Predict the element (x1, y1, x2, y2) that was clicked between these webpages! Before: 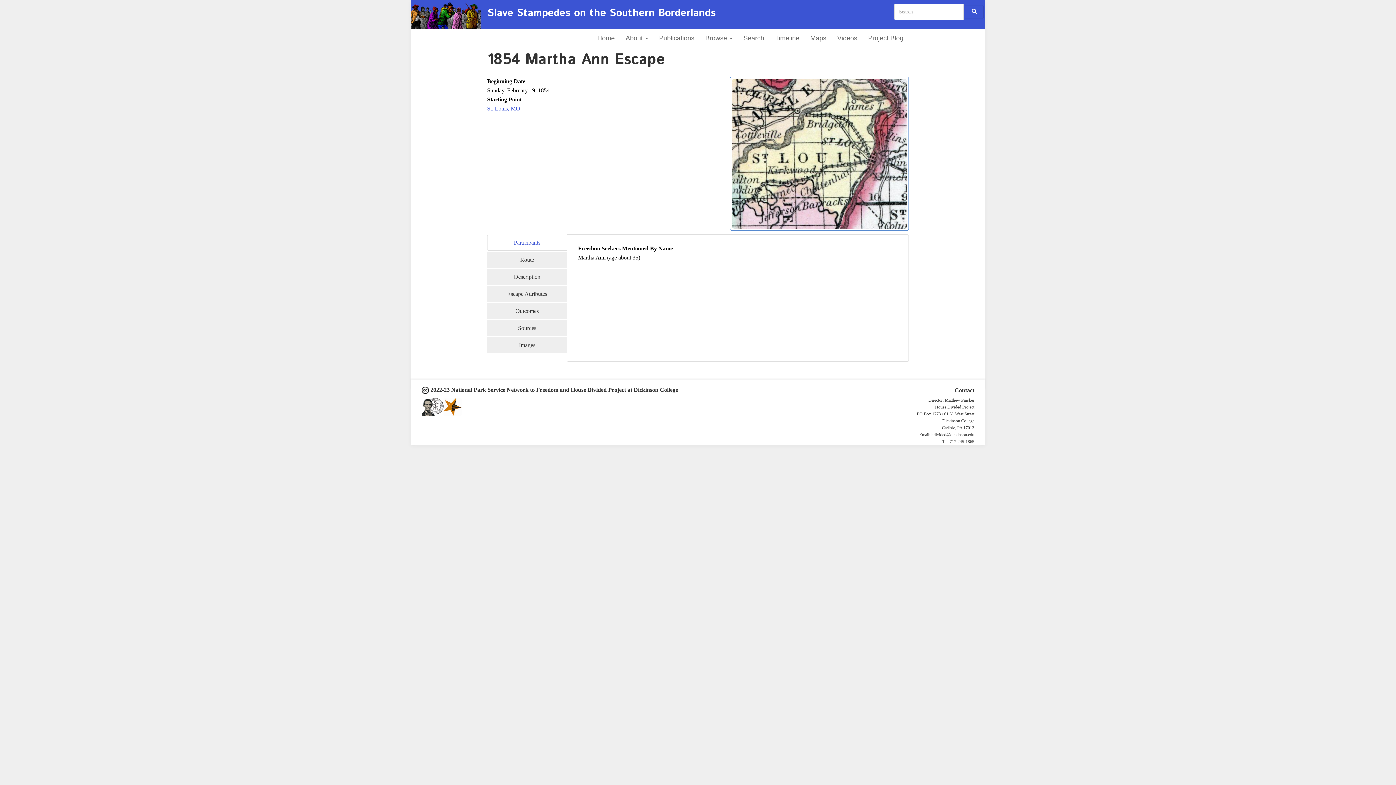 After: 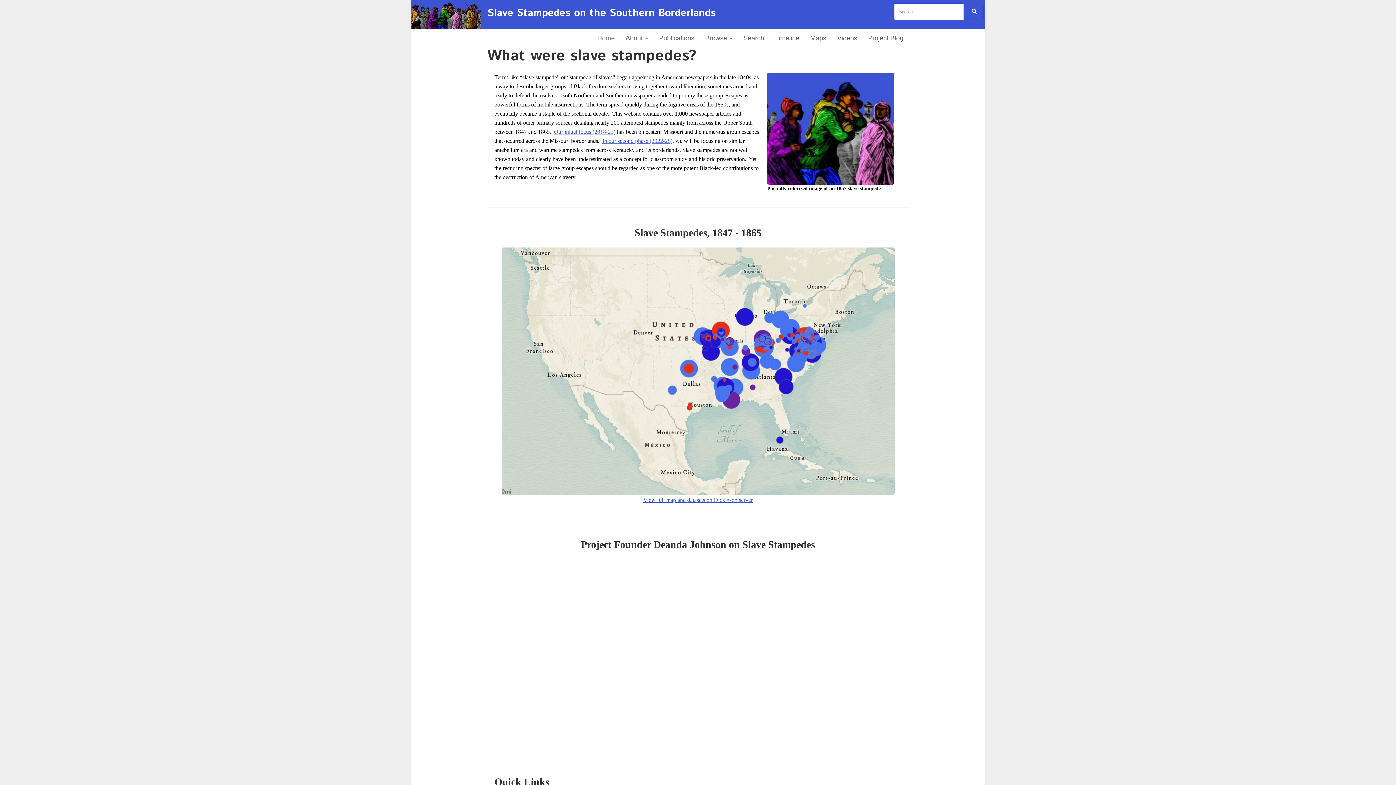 Action: label: Home bbox: (592, 29, 620, 47)